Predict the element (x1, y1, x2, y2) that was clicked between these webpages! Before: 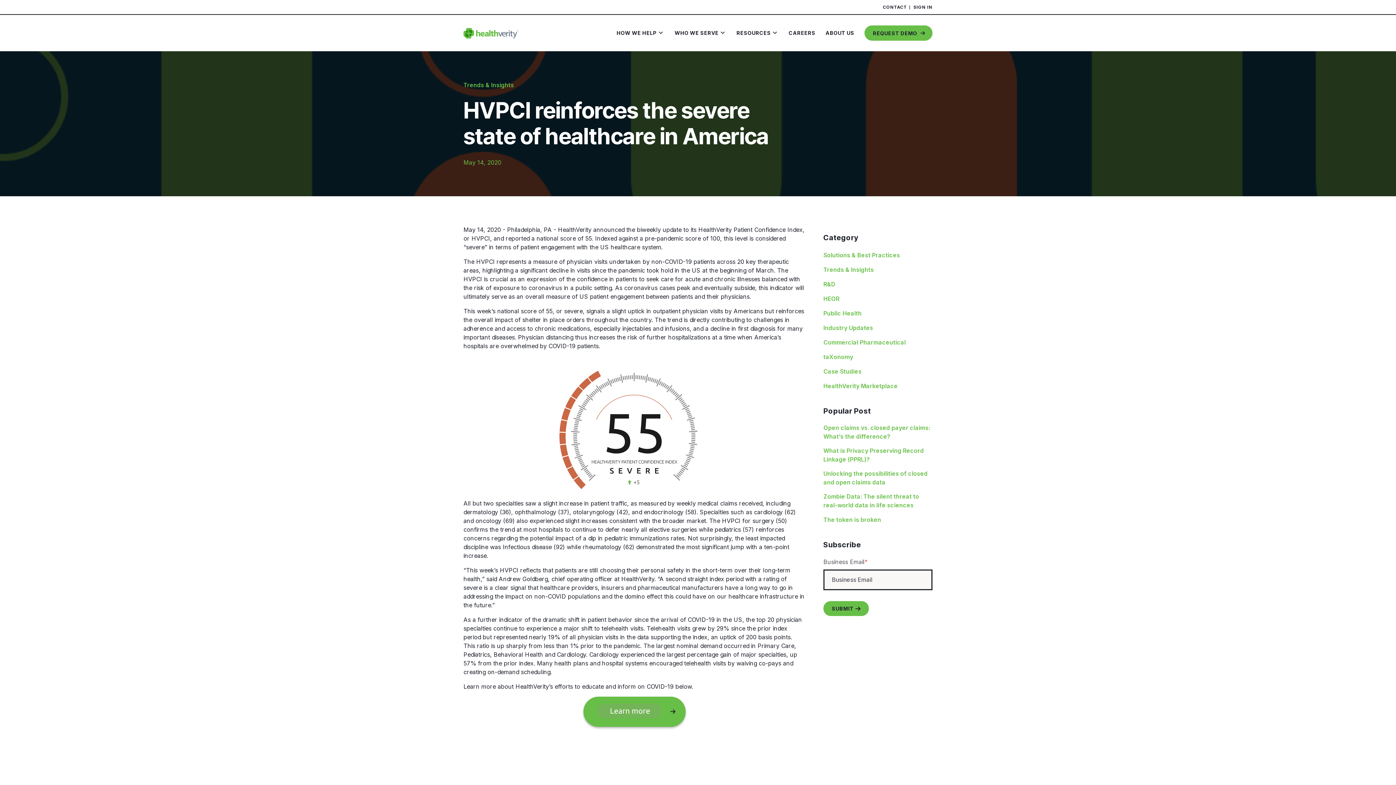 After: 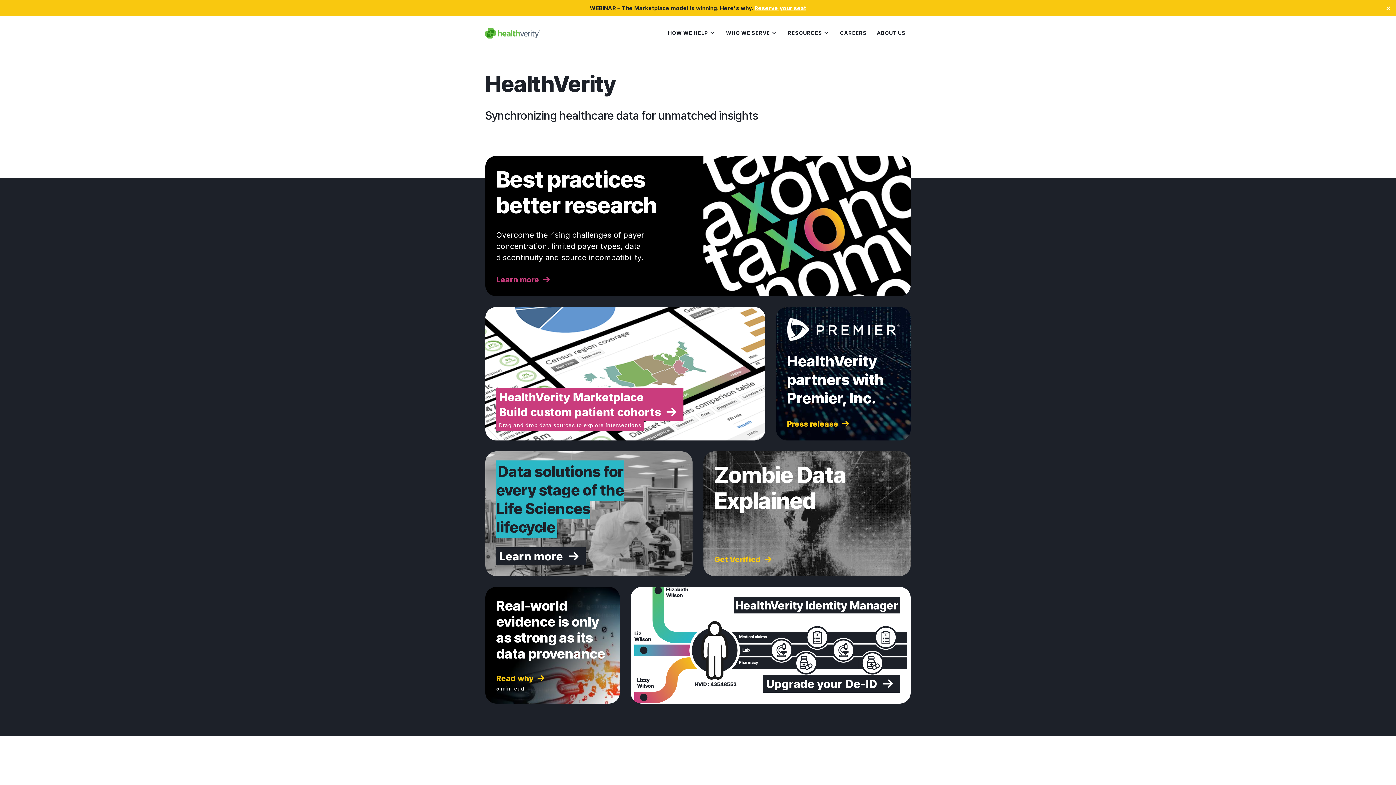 Action: bbox: (463, 27, 518, 38)